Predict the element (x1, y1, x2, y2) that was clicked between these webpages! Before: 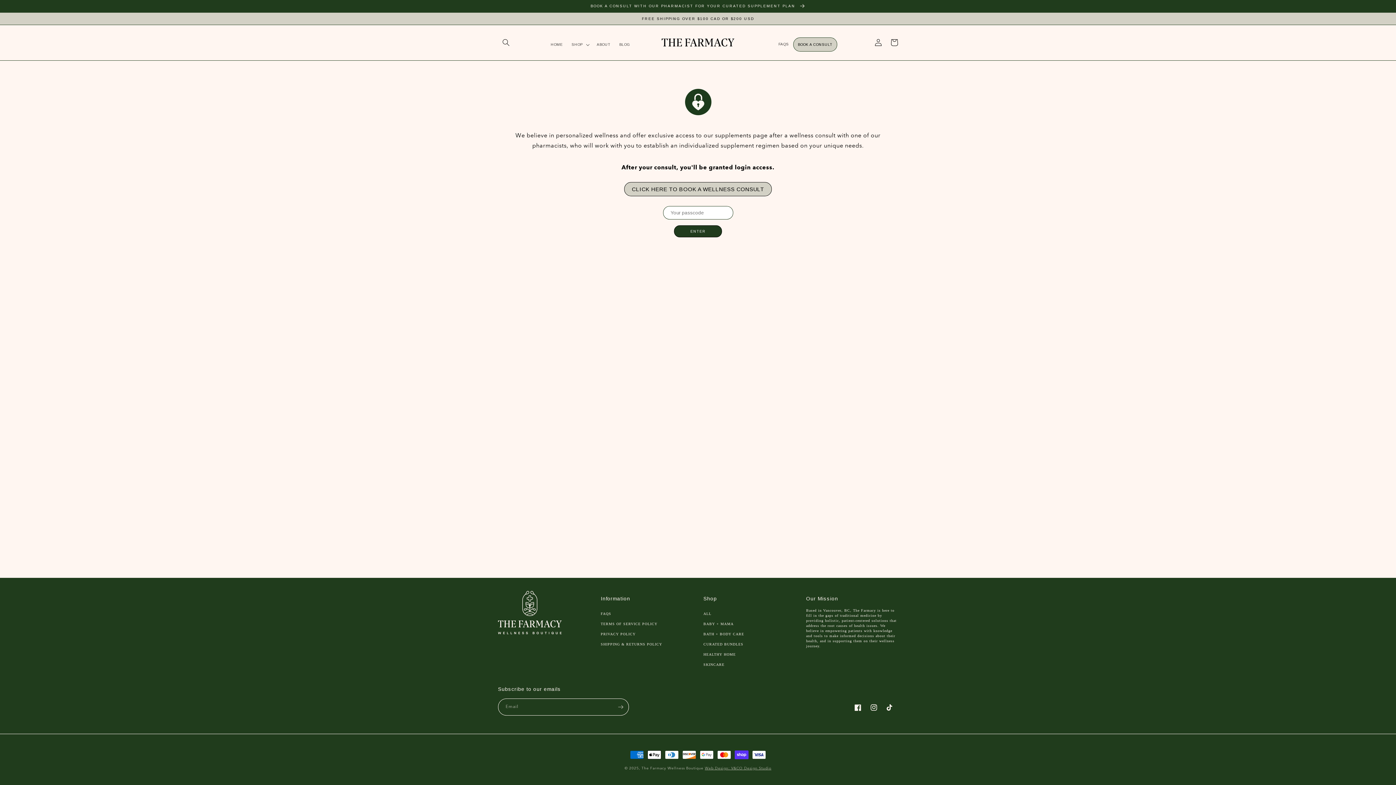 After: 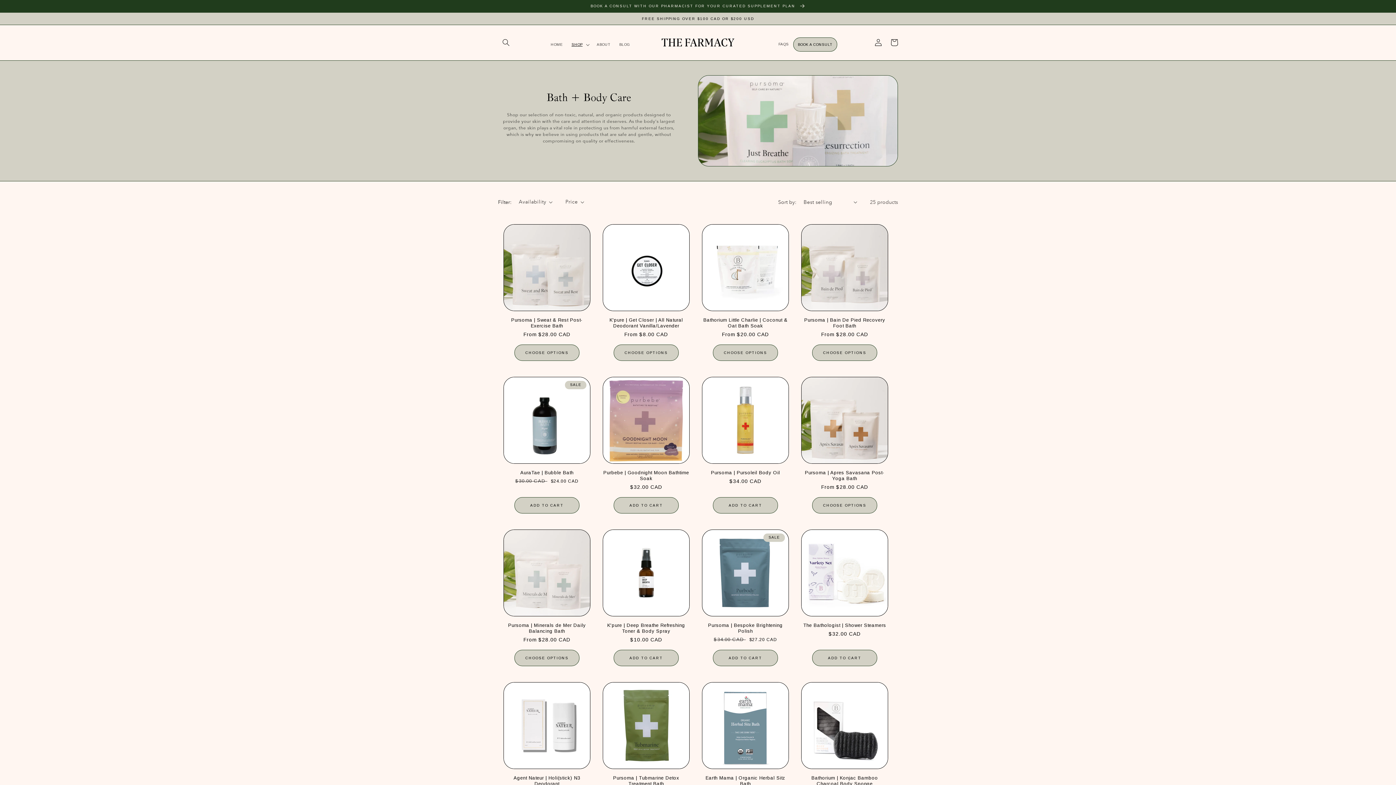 Action: bbox: (703, 632, 744, 638) label: BATH + BODY CARE